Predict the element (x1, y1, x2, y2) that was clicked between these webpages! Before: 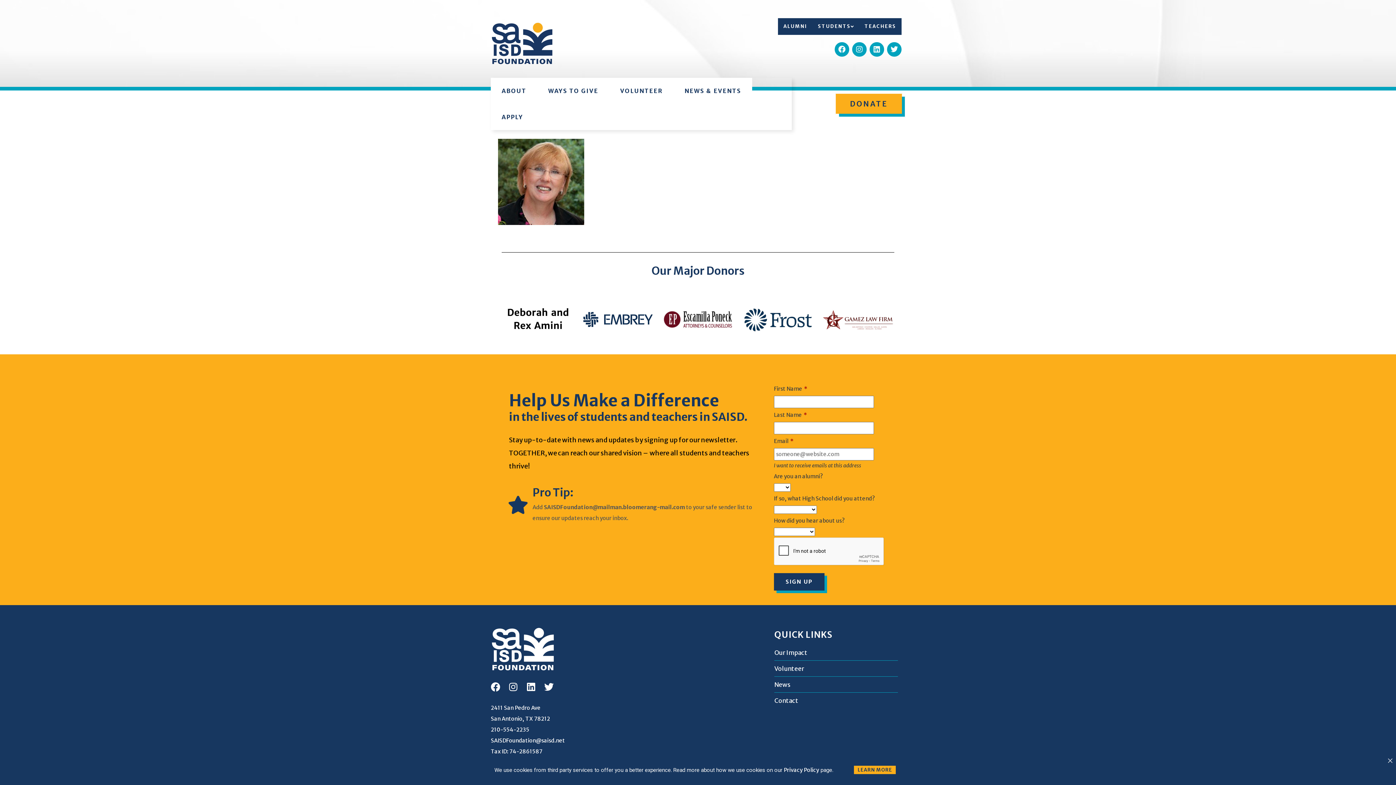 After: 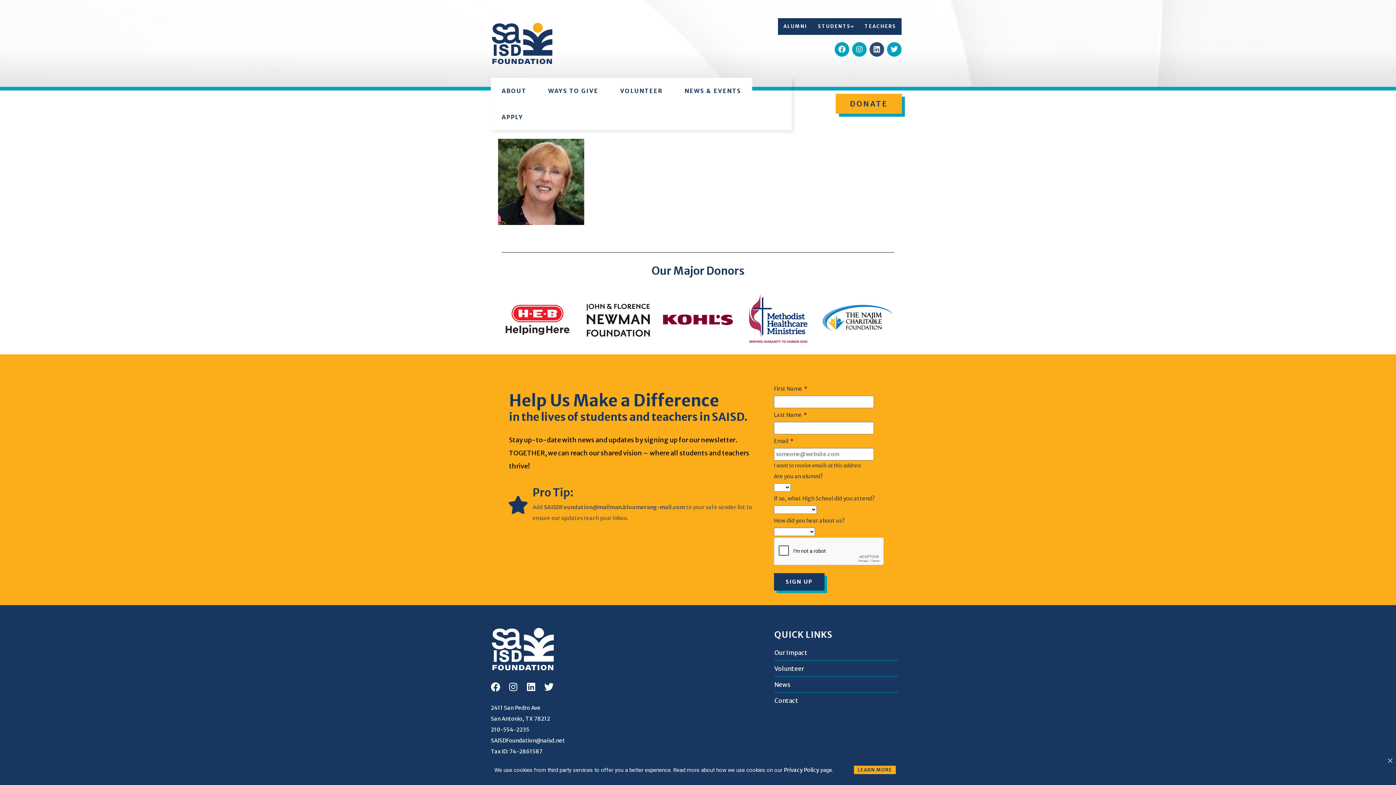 Action: bbox: (869, 42, 884, 56) label: Linkedin